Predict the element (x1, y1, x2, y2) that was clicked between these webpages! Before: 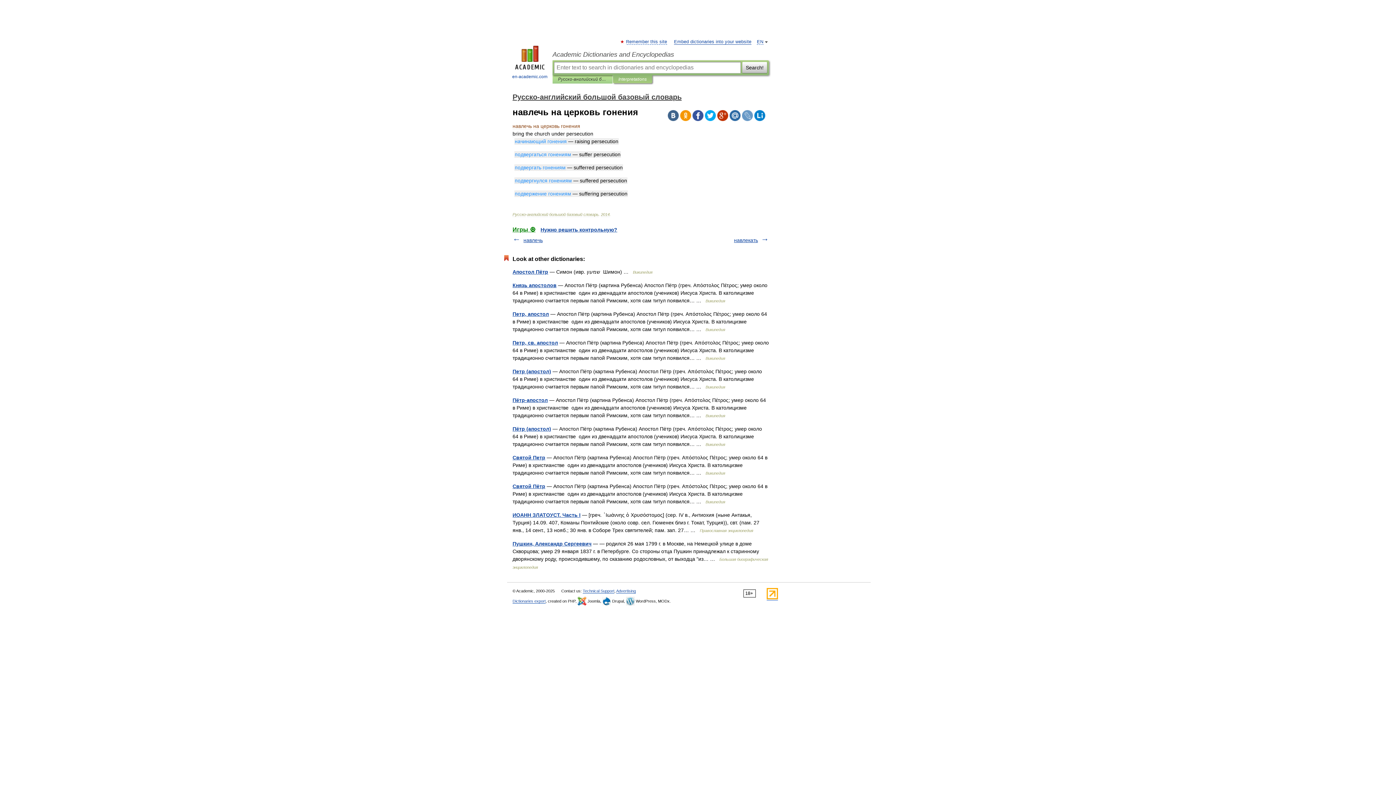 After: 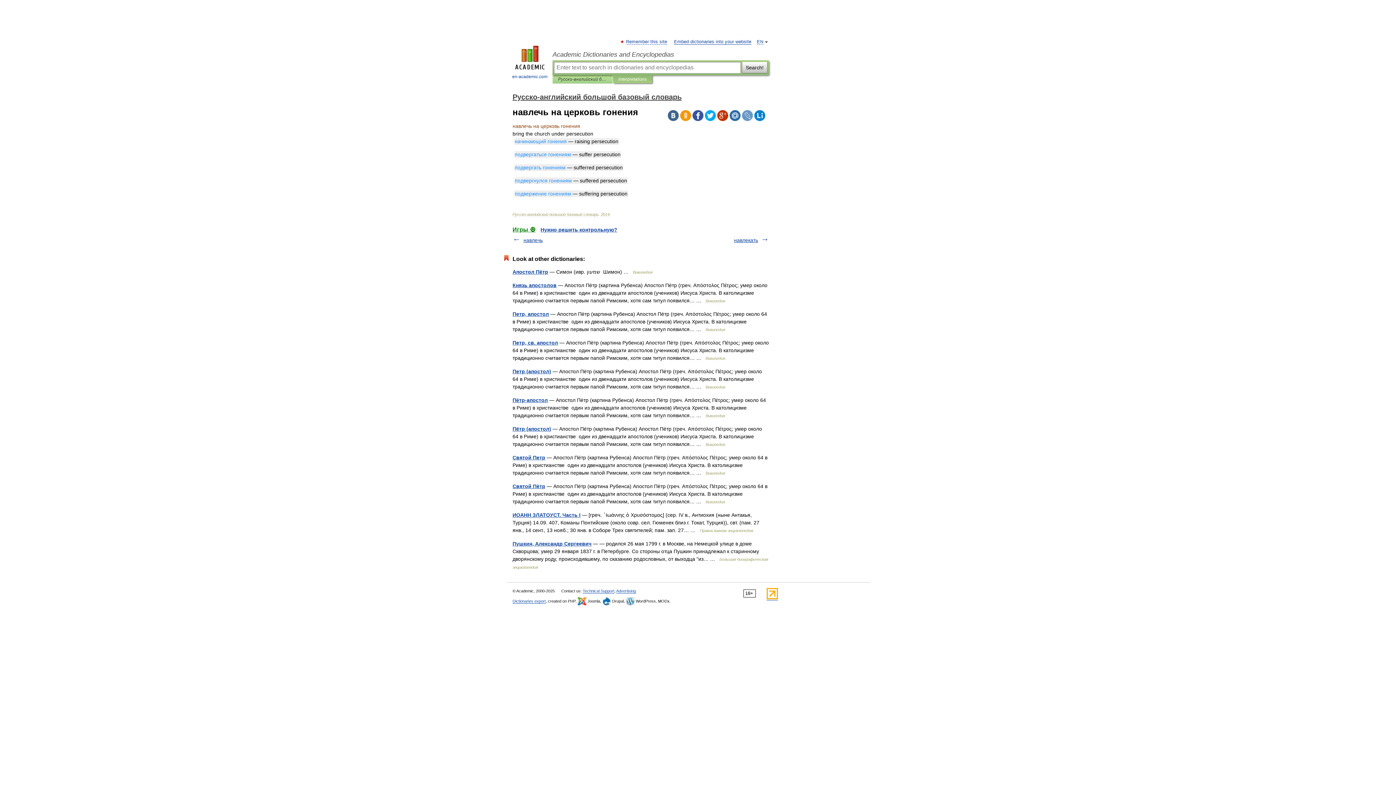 Action: bbox: (668, 110, 678, 121)